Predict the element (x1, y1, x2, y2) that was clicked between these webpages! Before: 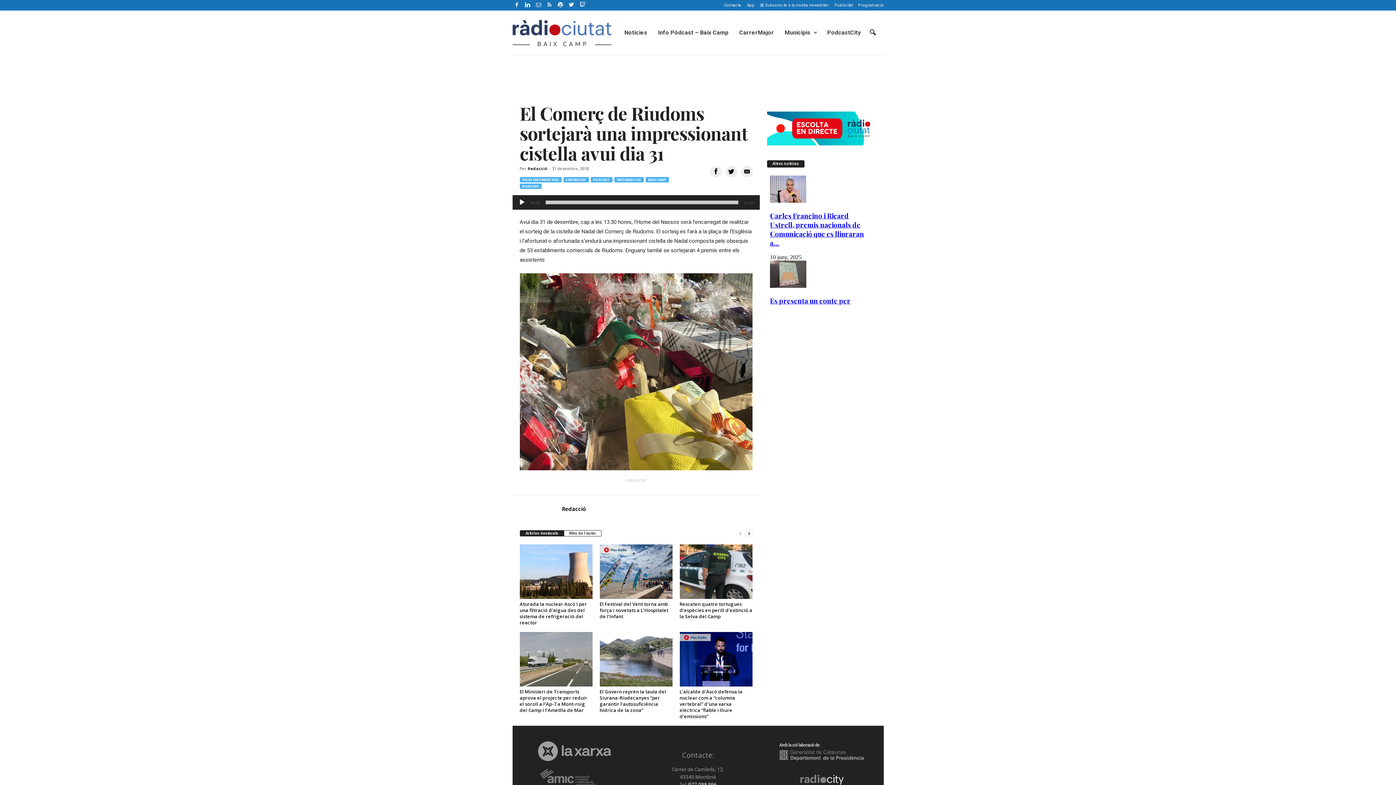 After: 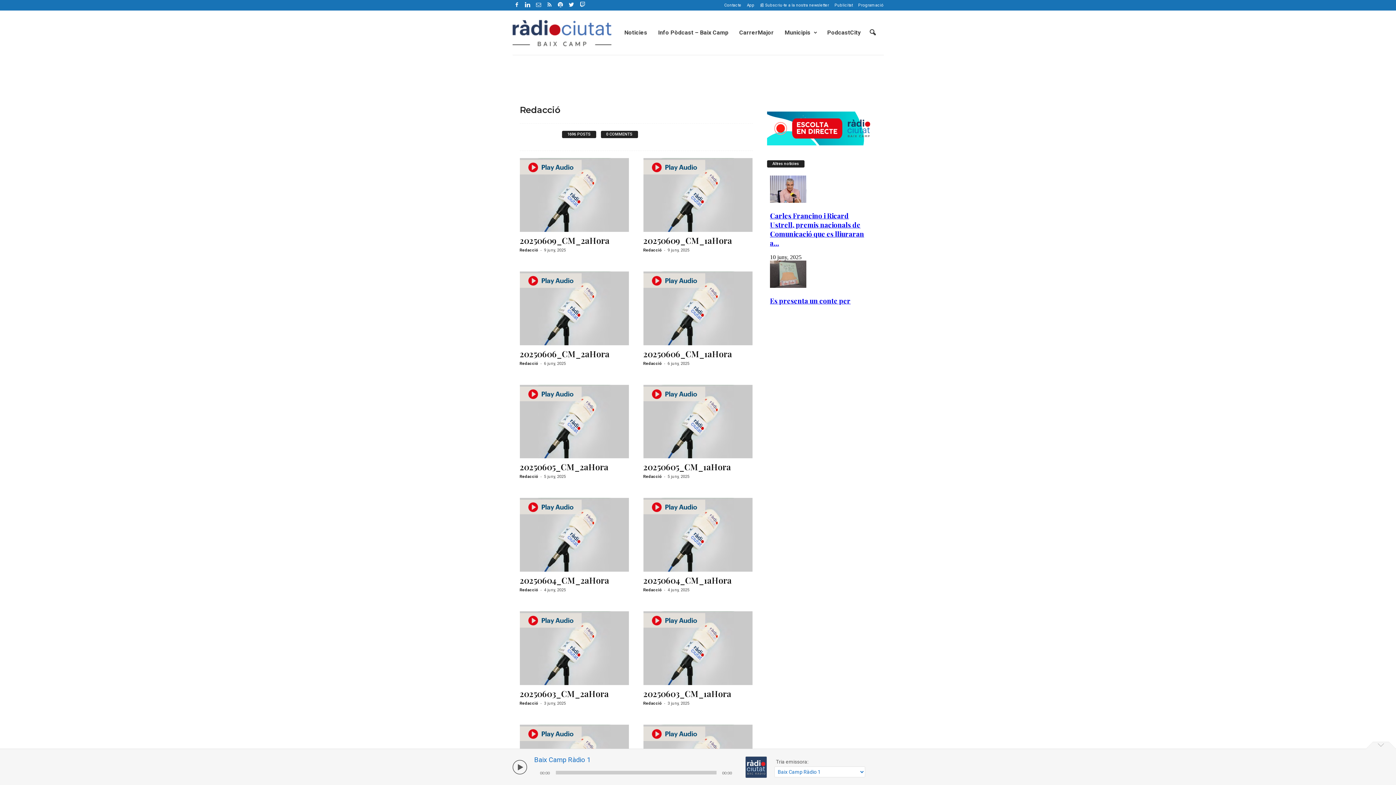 Action: label: Redacció bbox: (562, 505, 586, 512)